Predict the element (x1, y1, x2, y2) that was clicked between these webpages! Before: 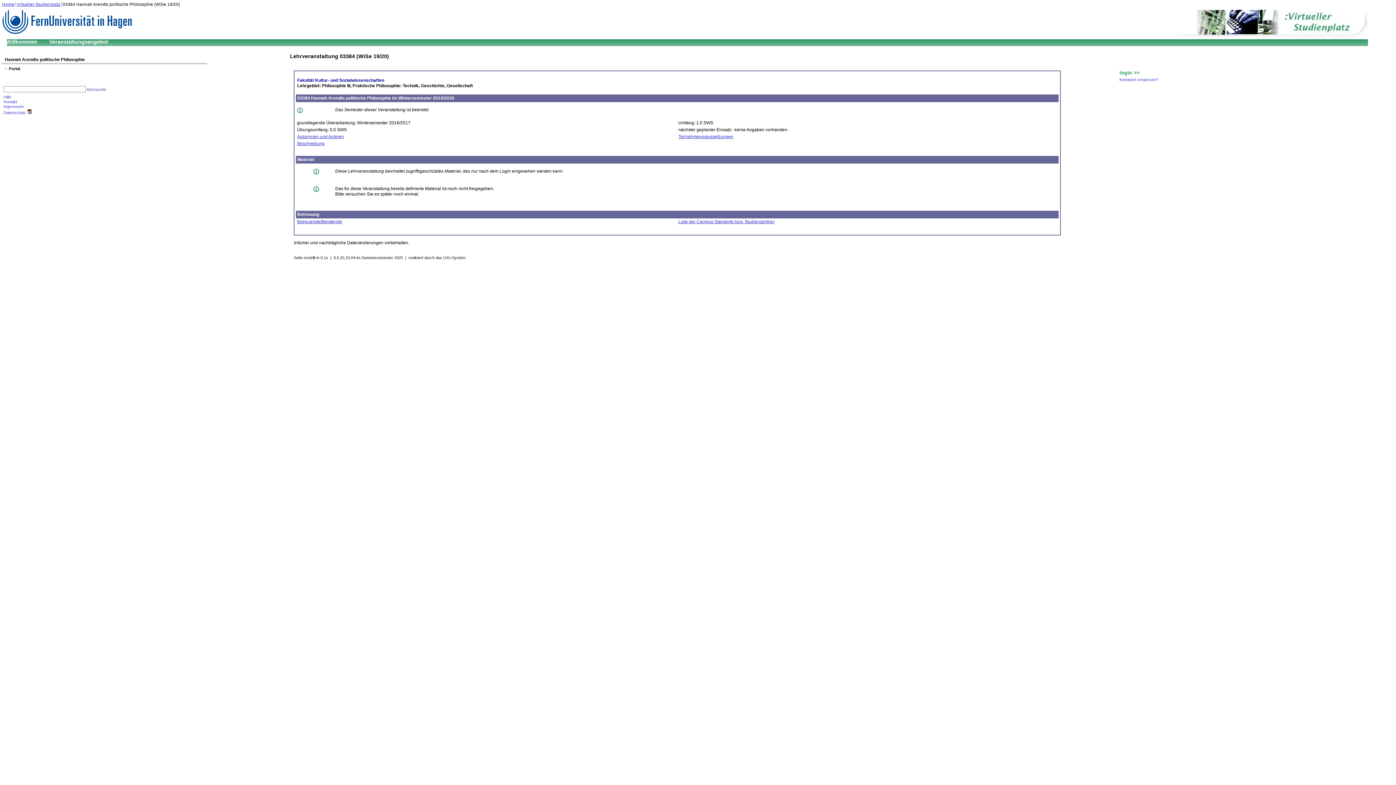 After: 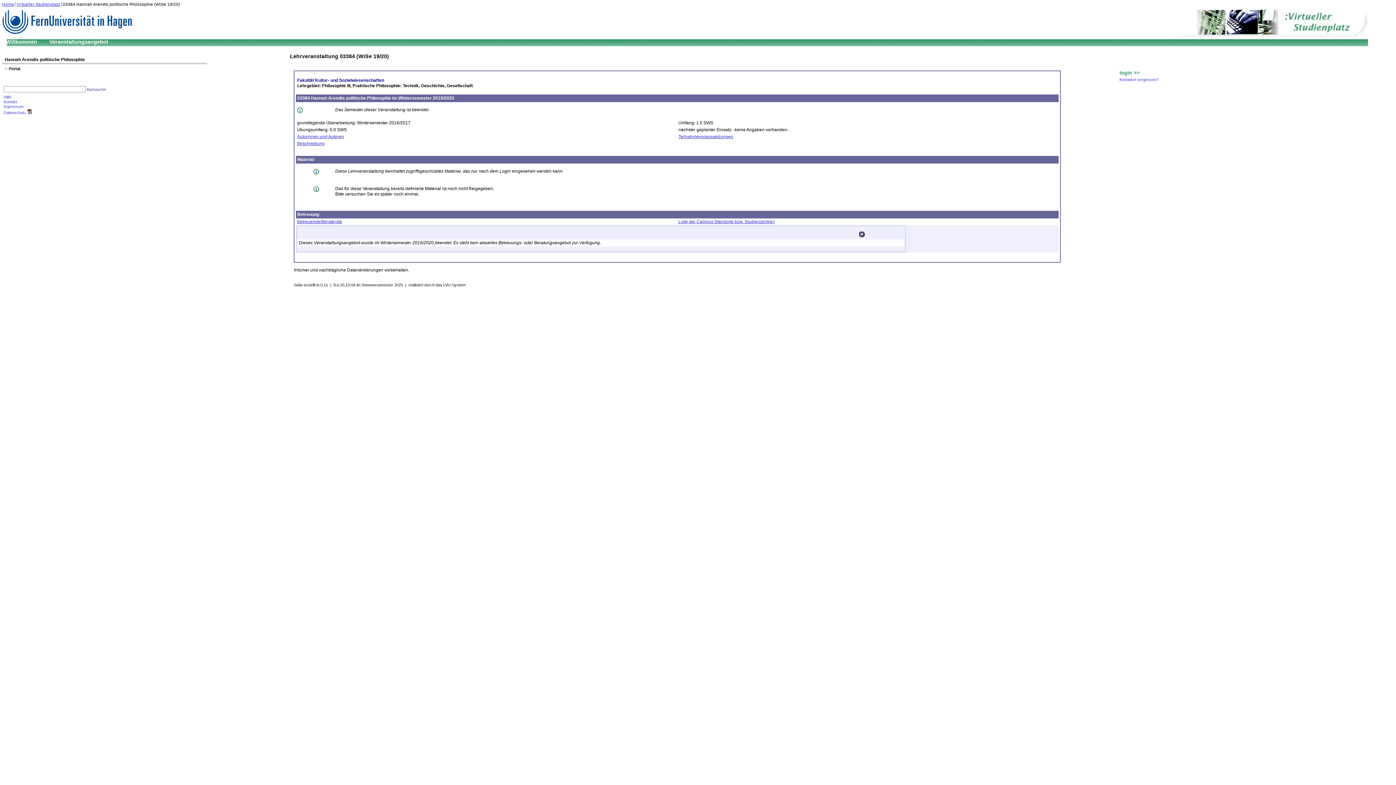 Action: label: Betreuende/Beratende bbox: (297, 219, 342, 224)